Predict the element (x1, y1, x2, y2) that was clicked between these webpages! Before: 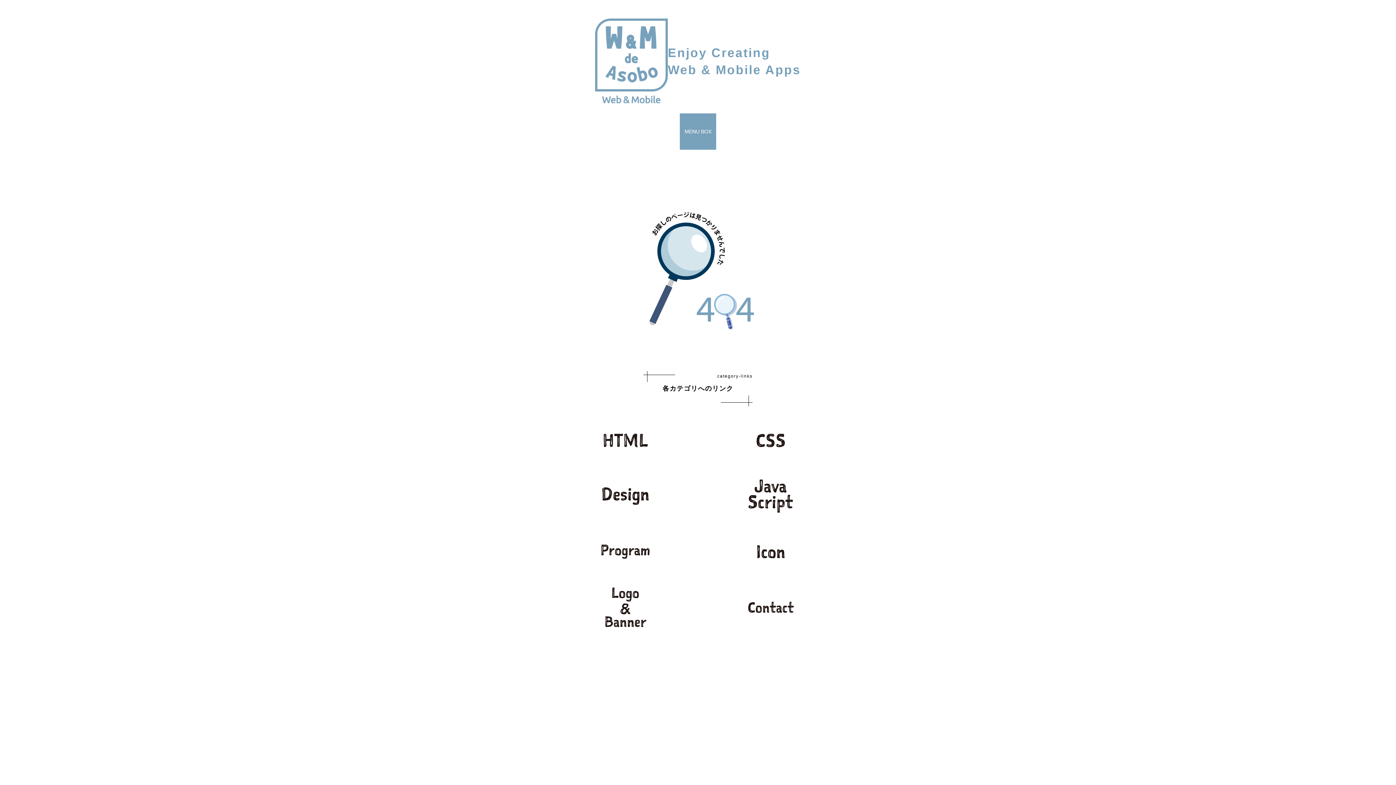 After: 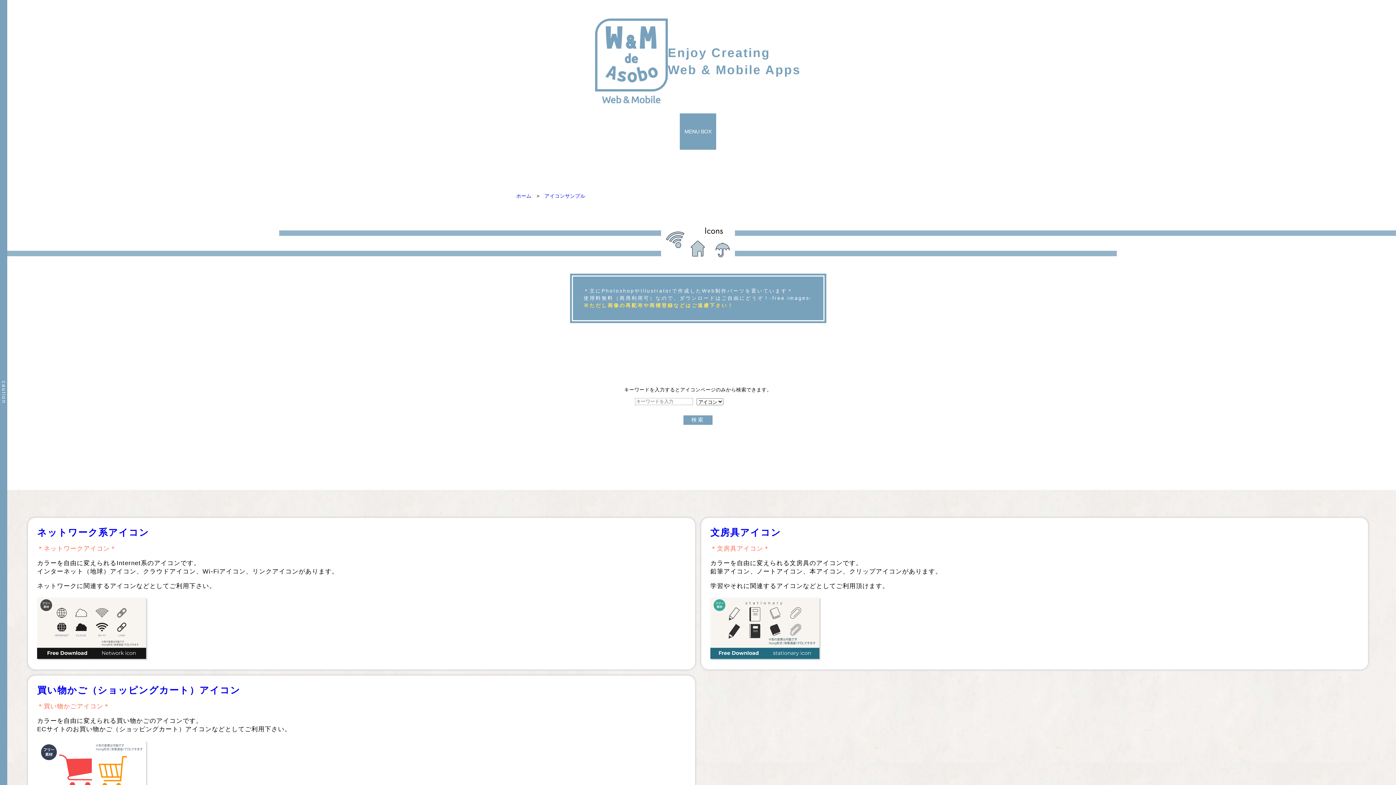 Action: bbox: (743, 573, 798, 580)